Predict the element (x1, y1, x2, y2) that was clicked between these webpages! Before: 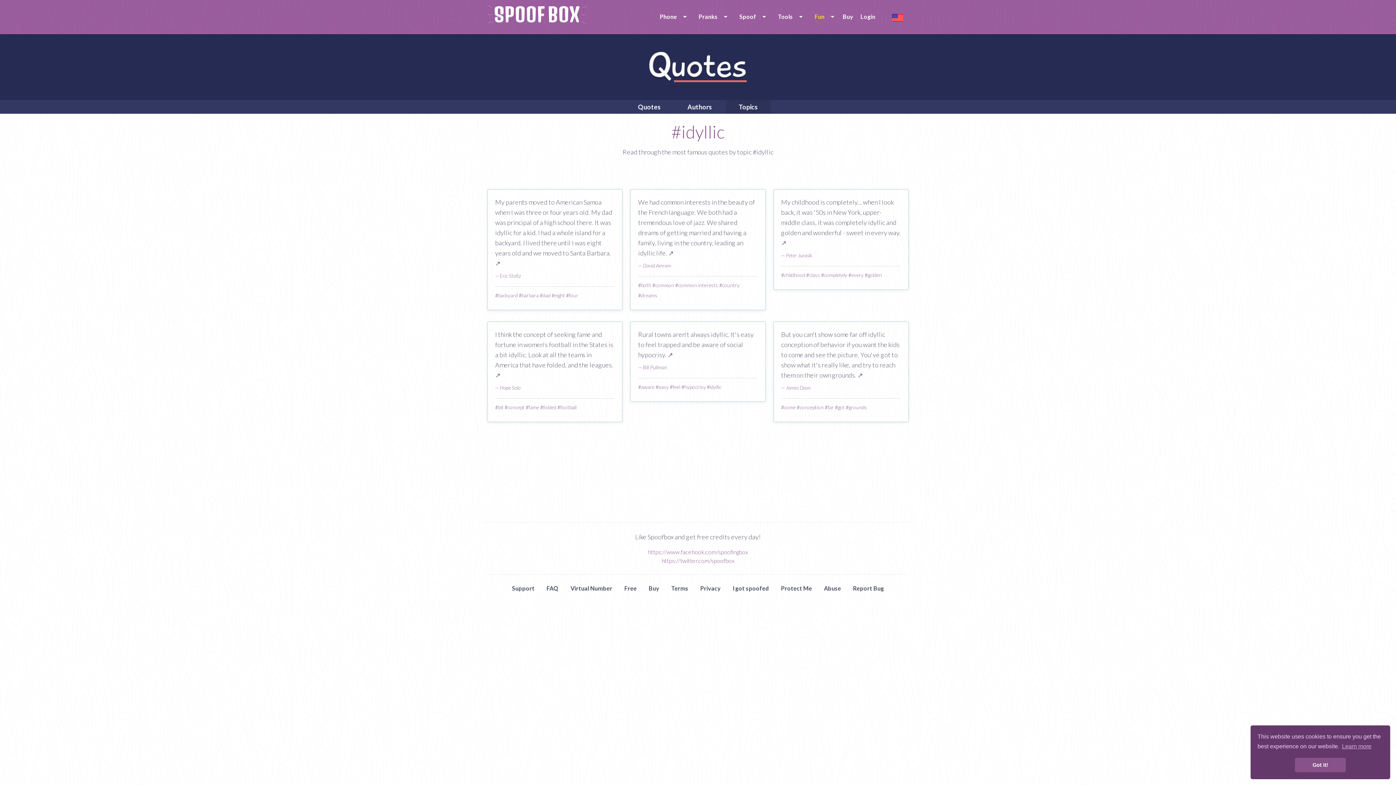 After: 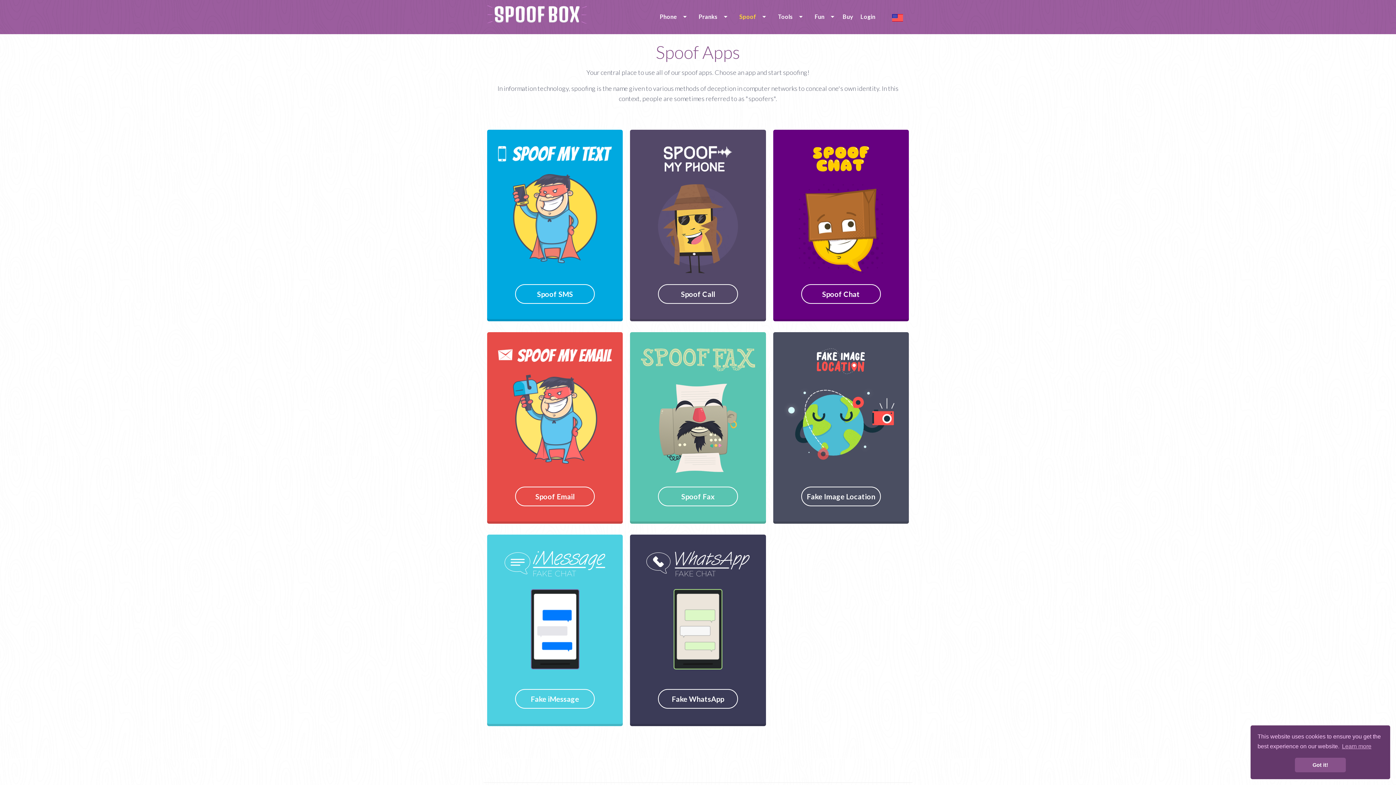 Action: bbox: (732, 10, 770, 23) label: Spoof